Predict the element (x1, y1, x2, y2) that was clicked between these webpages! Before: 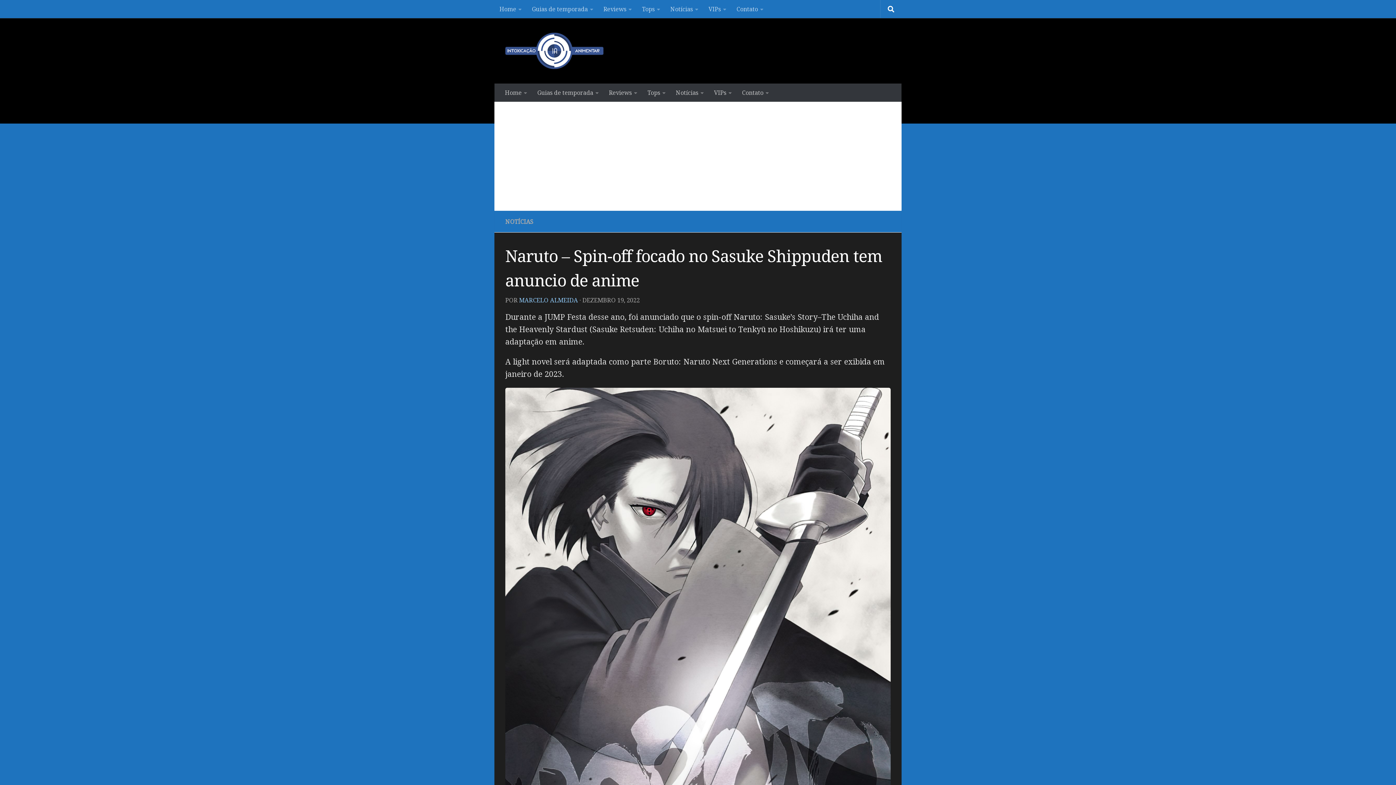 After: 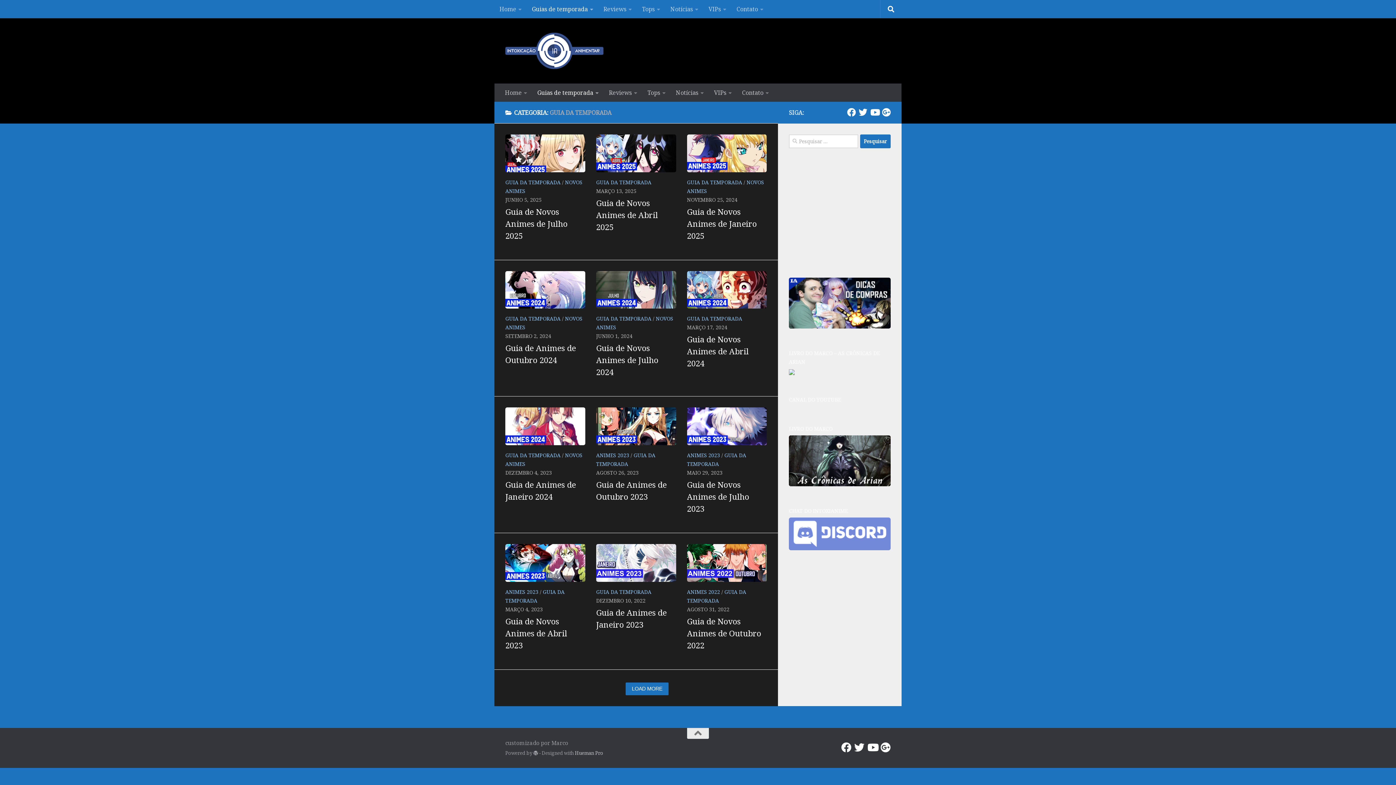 Action: bbox: (532, 83, 604, 101) label: Guias de temporada